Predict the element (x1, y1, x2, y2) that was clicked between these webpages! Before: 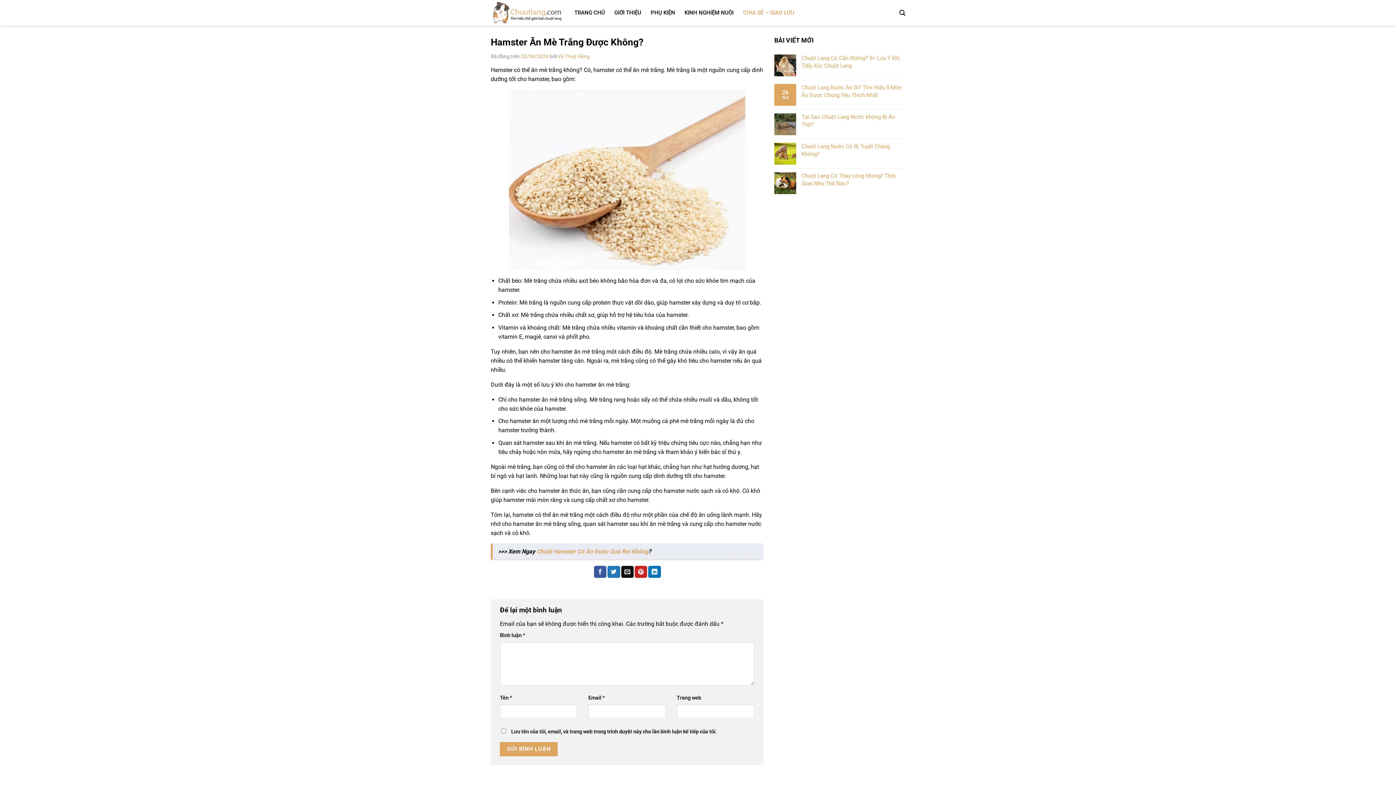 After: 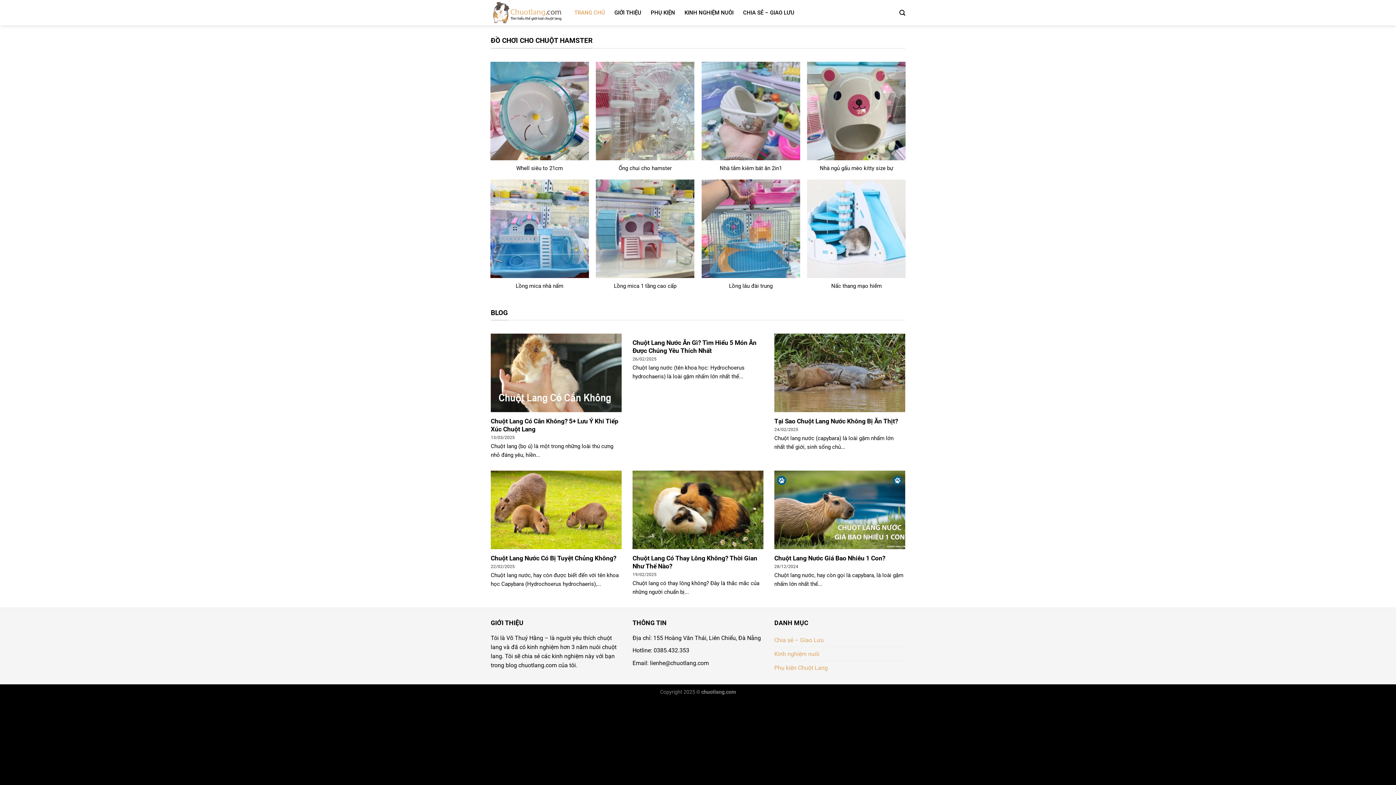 Action: bbox: (574, 6, 605, 19) label: TRANG CHỦ